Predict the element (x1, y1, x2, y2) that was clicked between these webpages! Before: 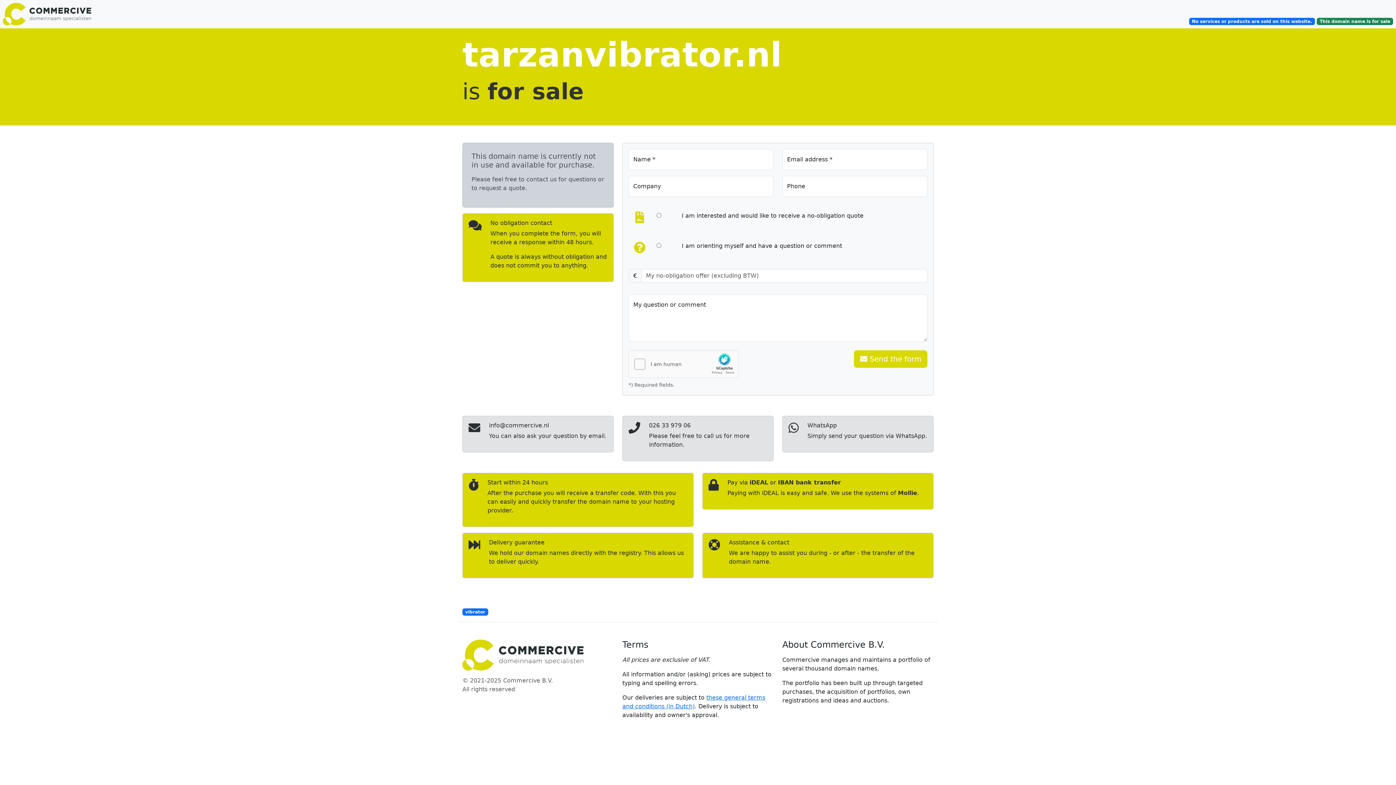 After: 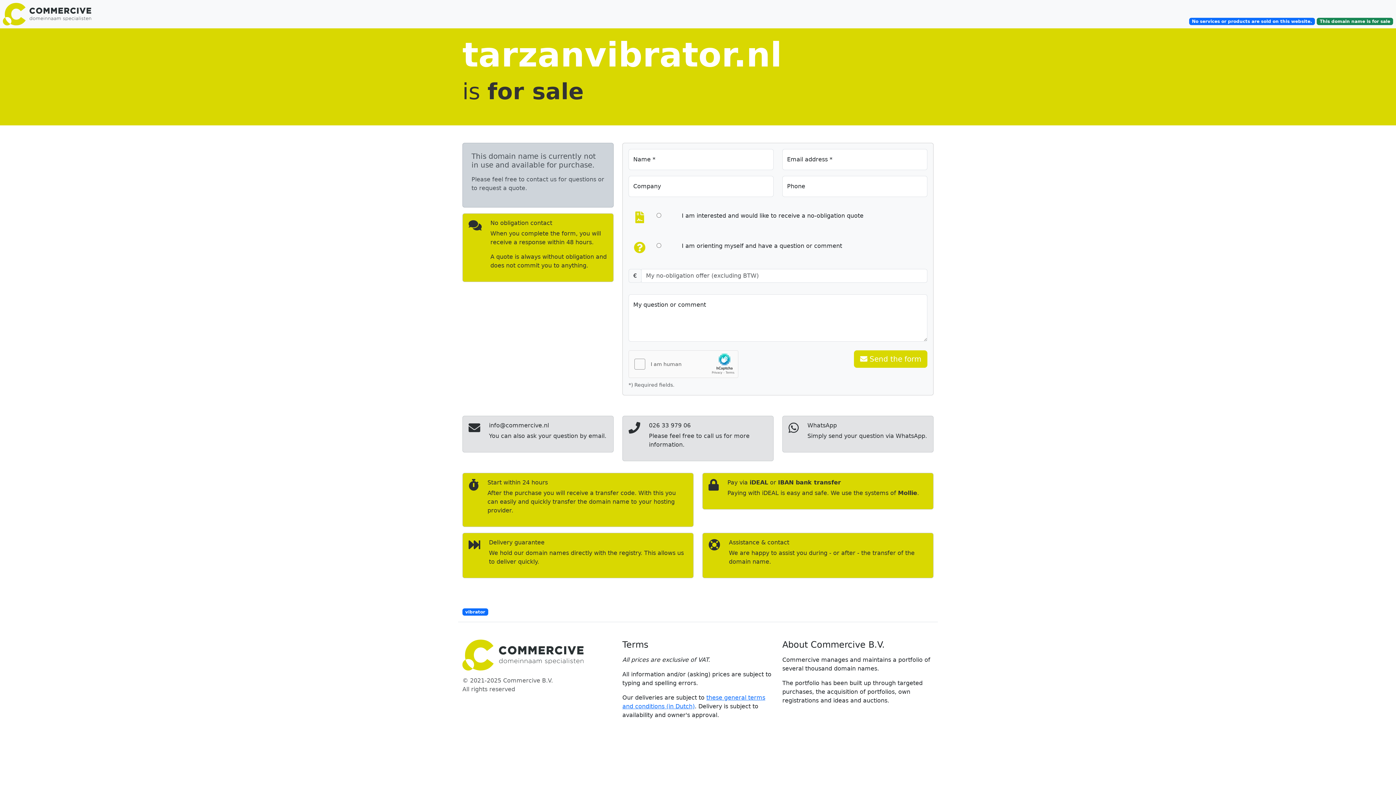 Action: bbox: (462, 608, 488, 615) label: vibrator